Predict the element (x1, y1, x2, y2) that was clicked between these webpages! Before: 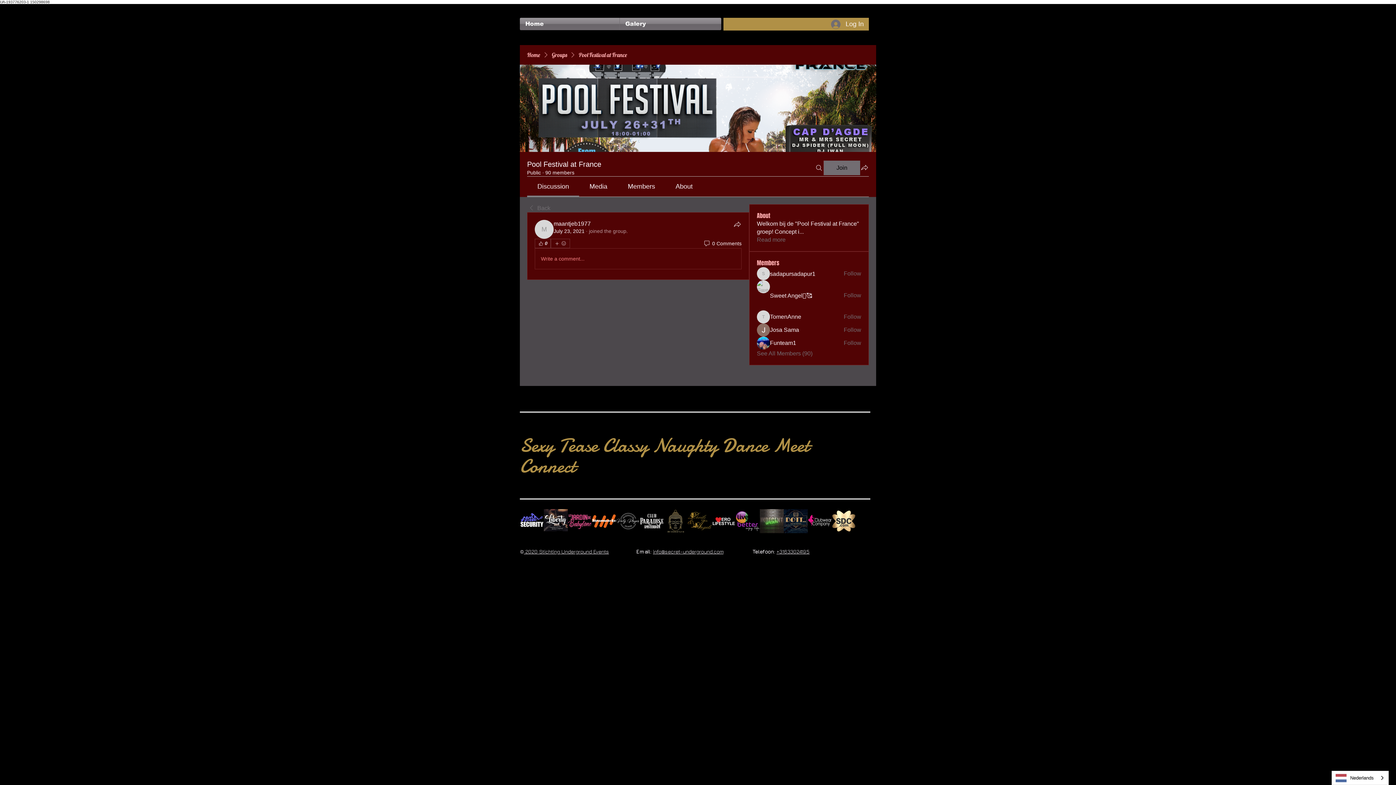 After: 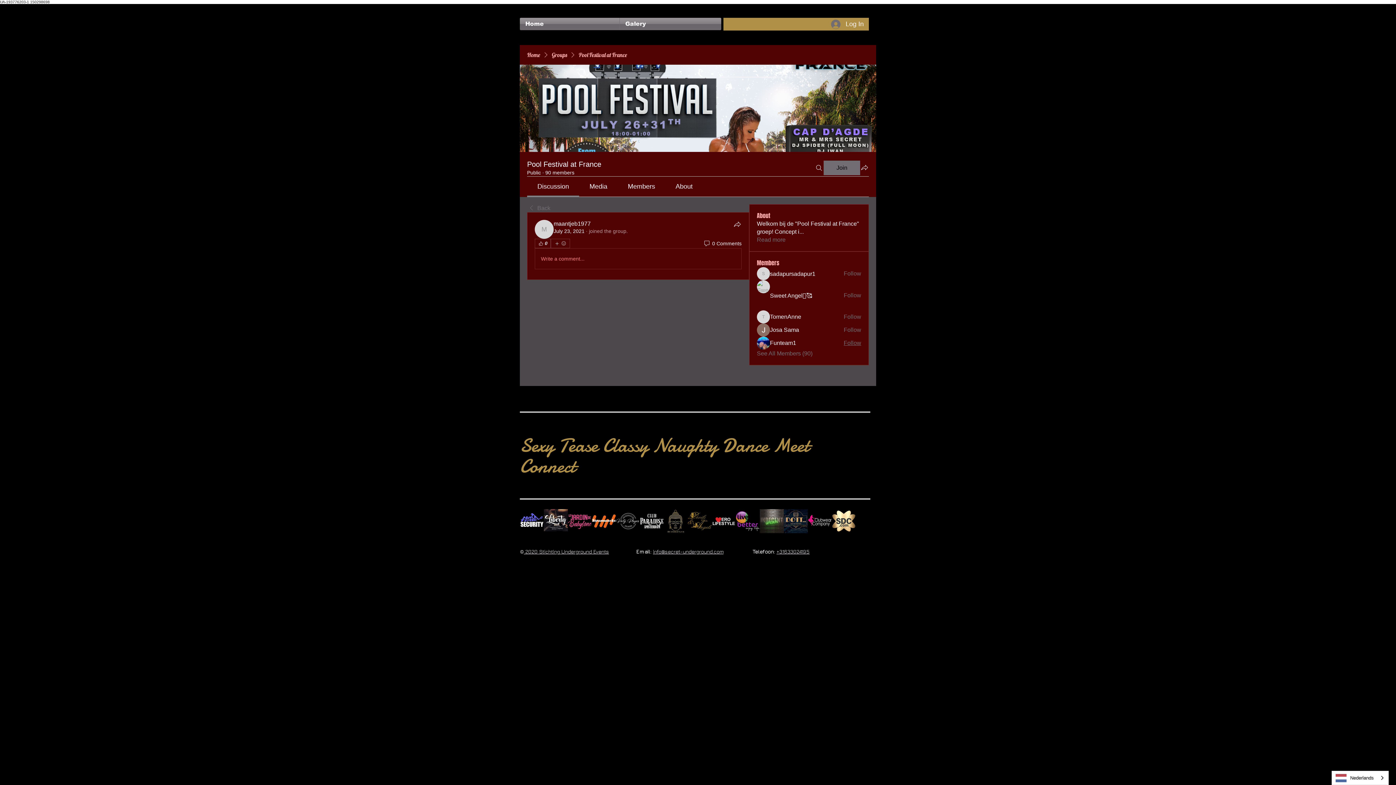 Action: bbox: (843, 339, 861, 347) label: Follow